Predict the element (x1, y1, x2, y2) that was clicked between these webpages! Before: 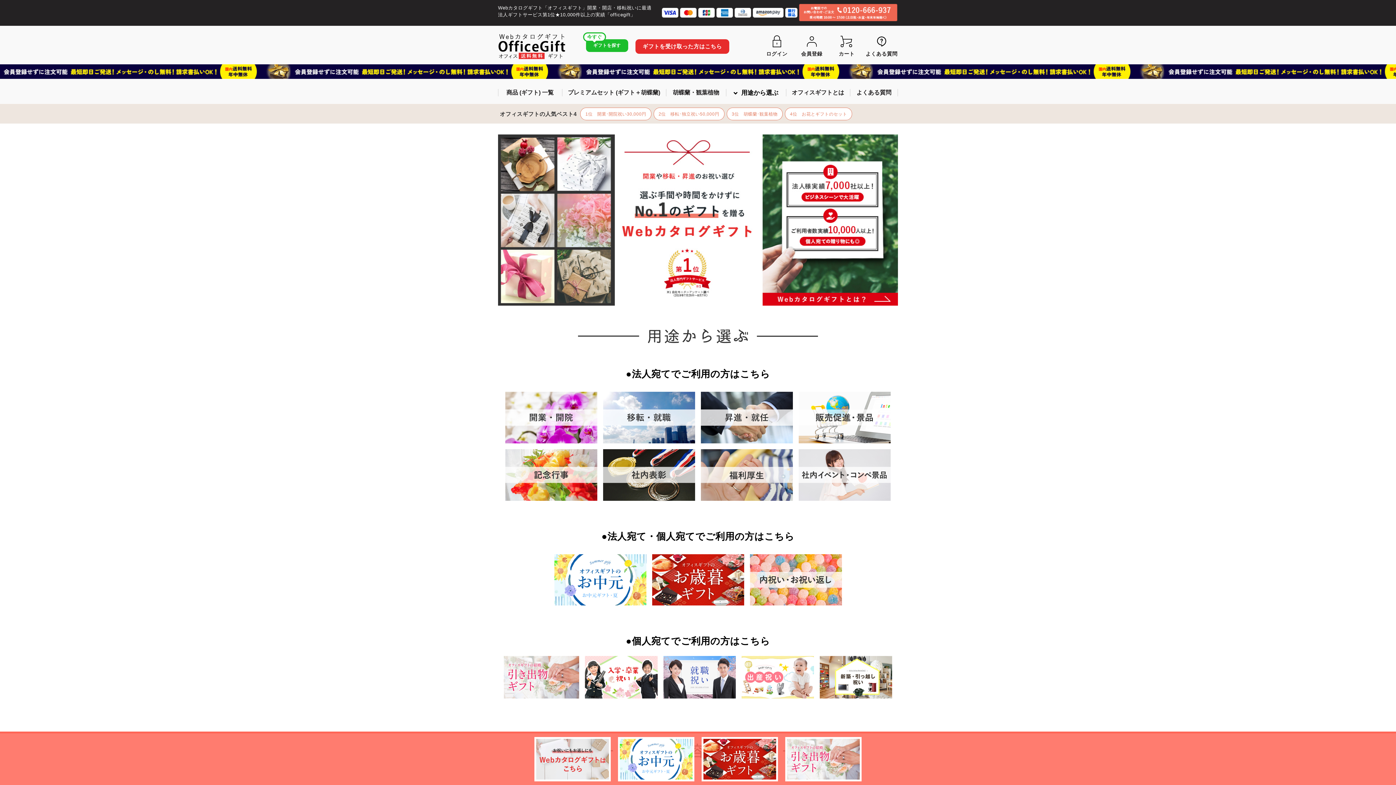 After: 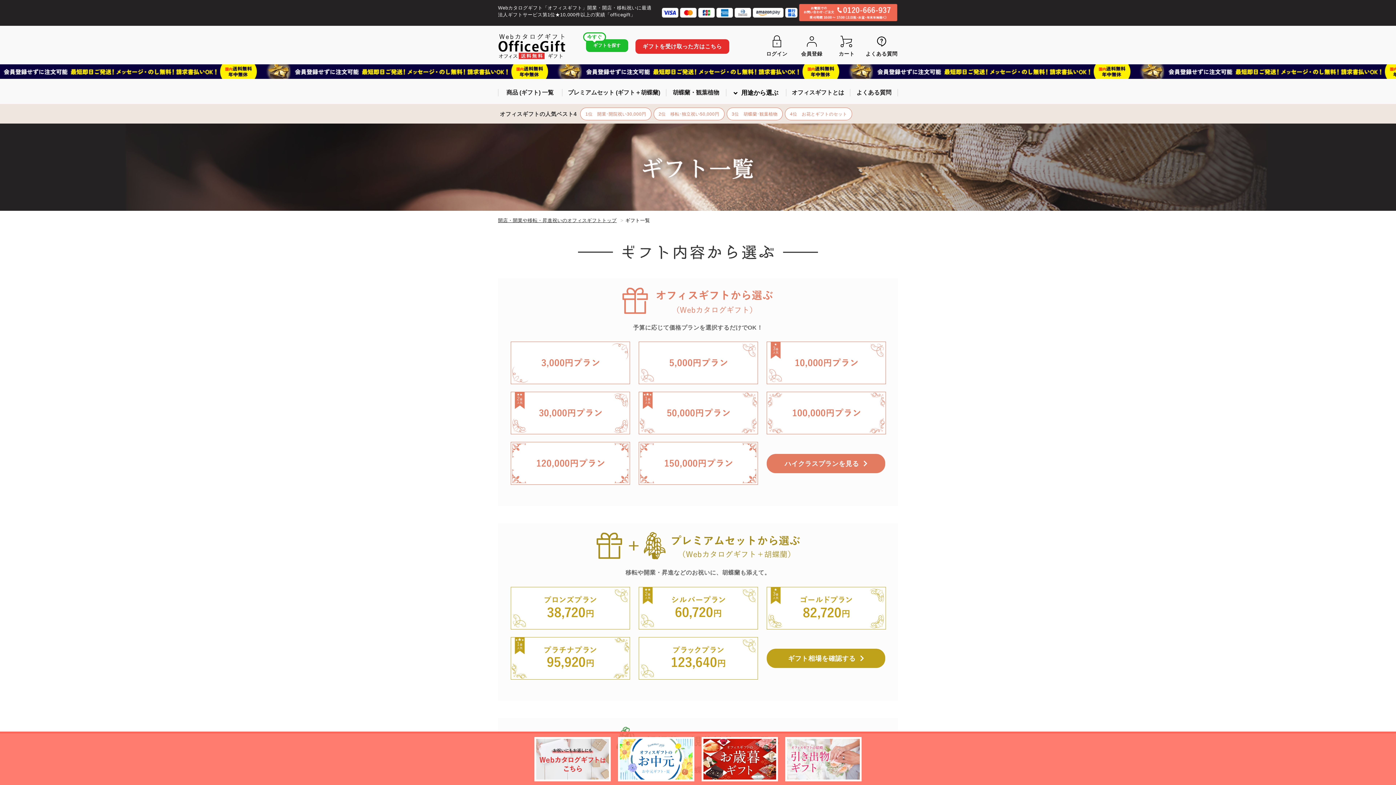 Action: bbox: (586, 39, 628, 51) label: 今すぐ
ギフトを探す